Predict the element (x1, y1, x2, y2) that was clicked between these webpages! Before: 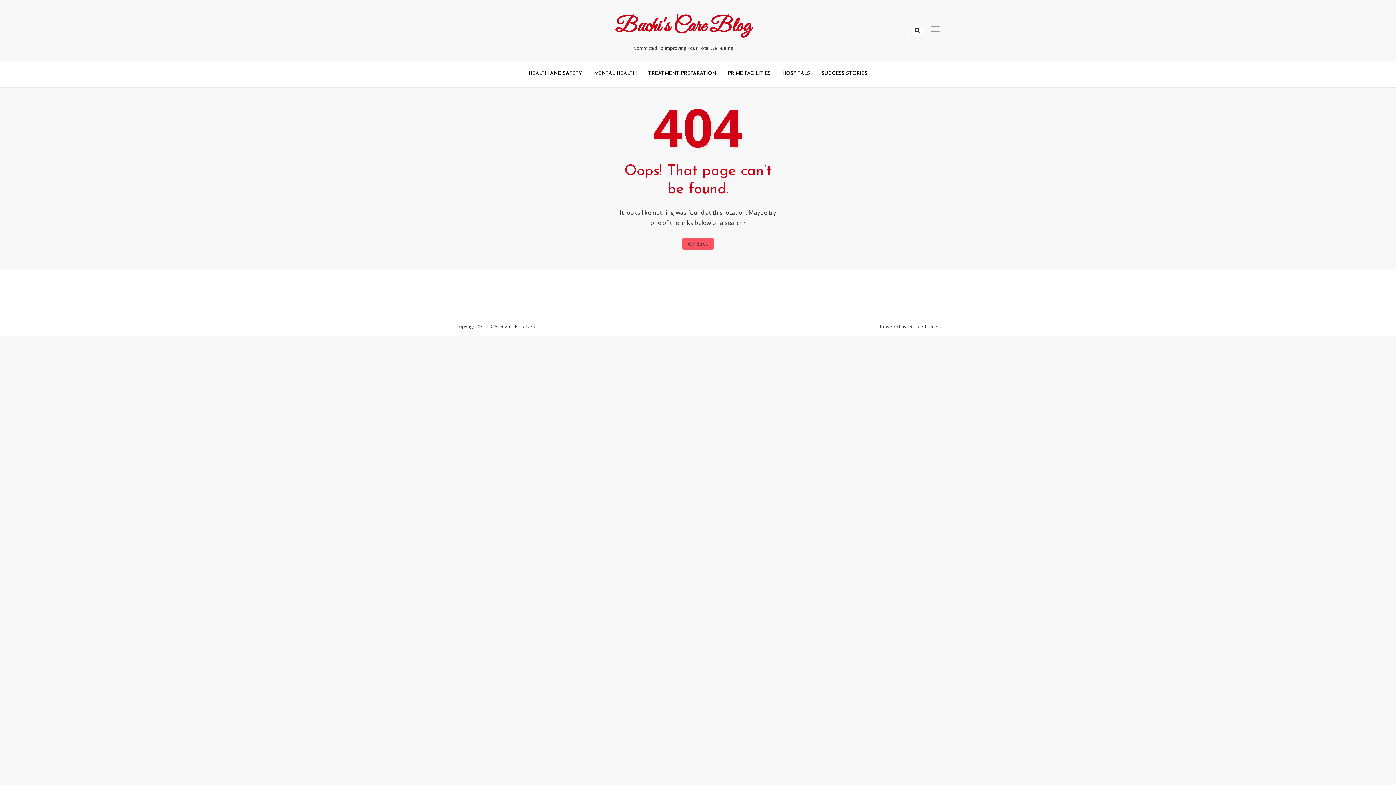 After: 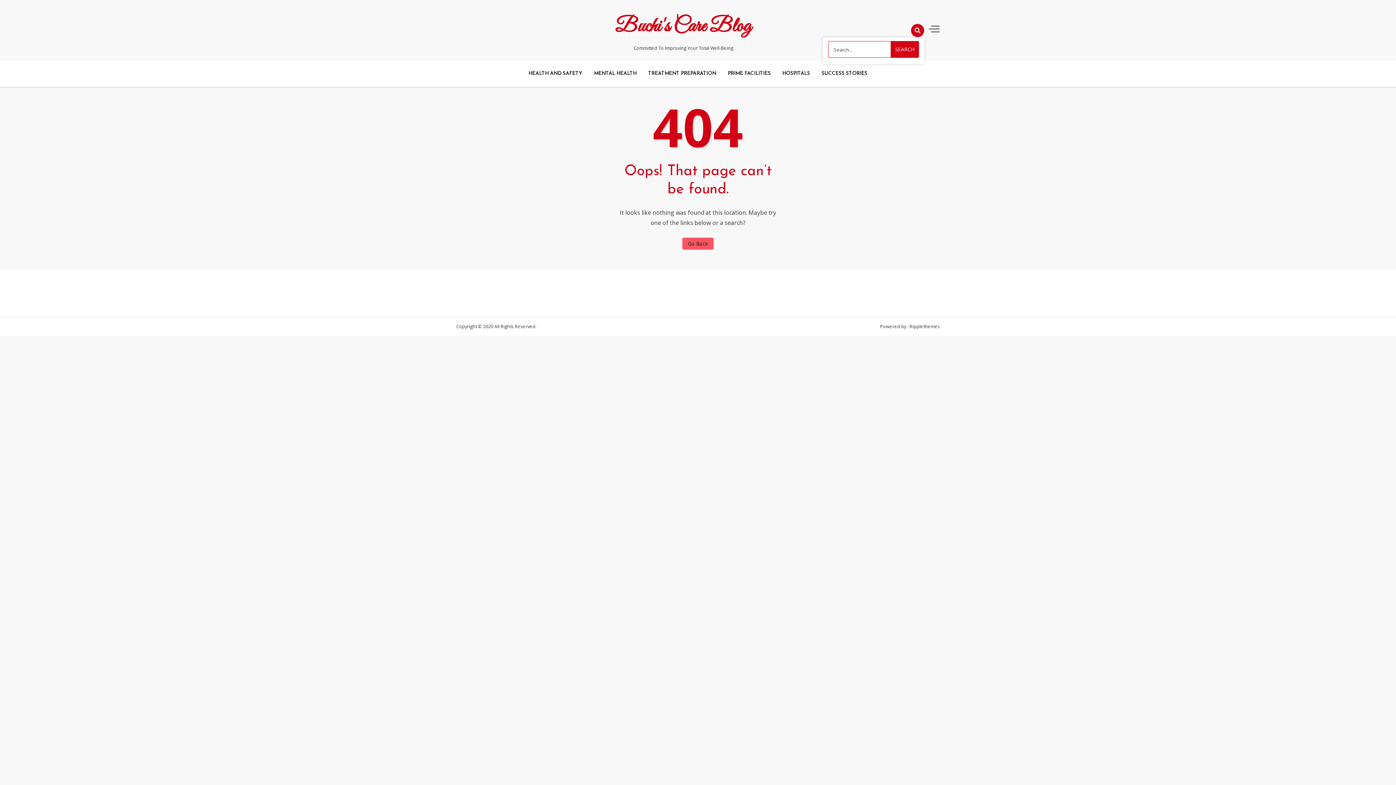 Action: bbox: (910, 23, 924, 37)